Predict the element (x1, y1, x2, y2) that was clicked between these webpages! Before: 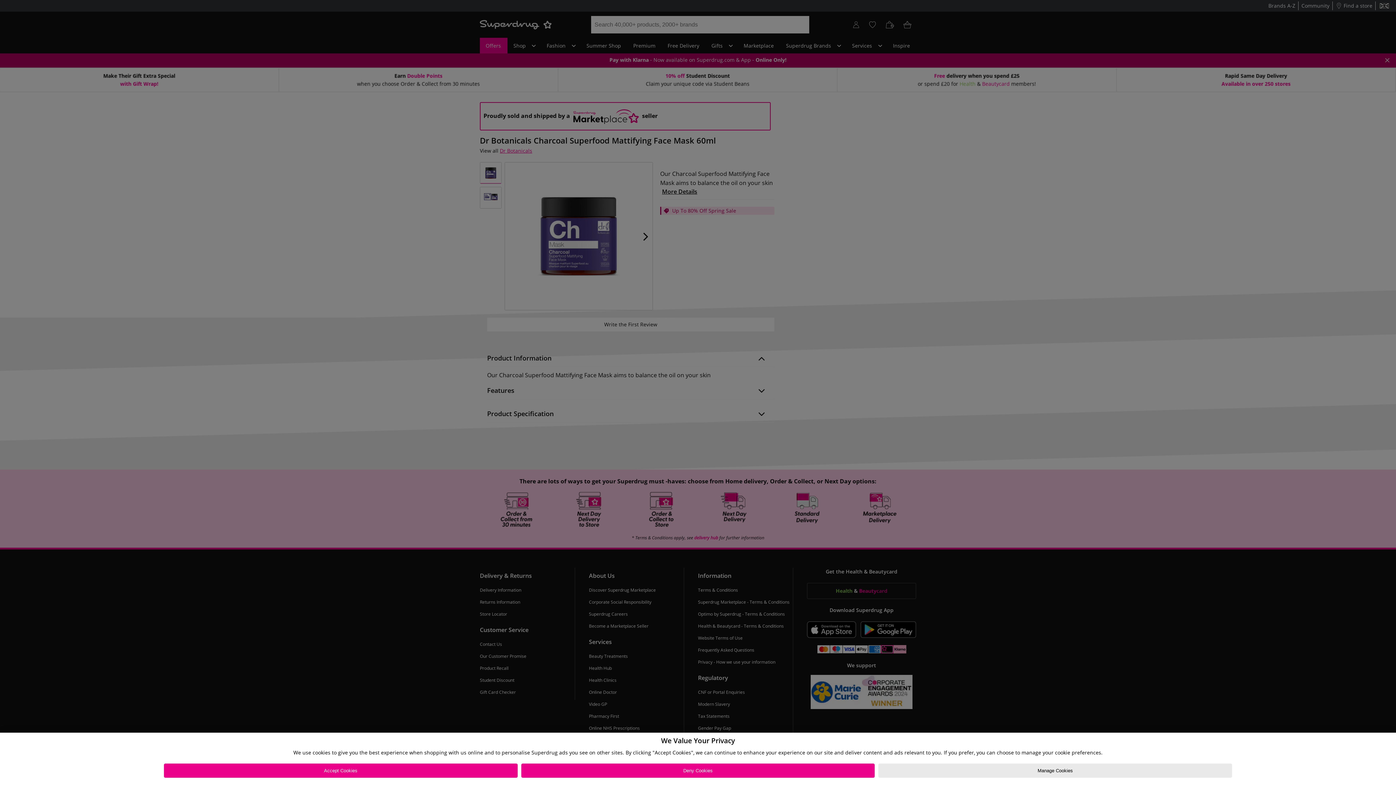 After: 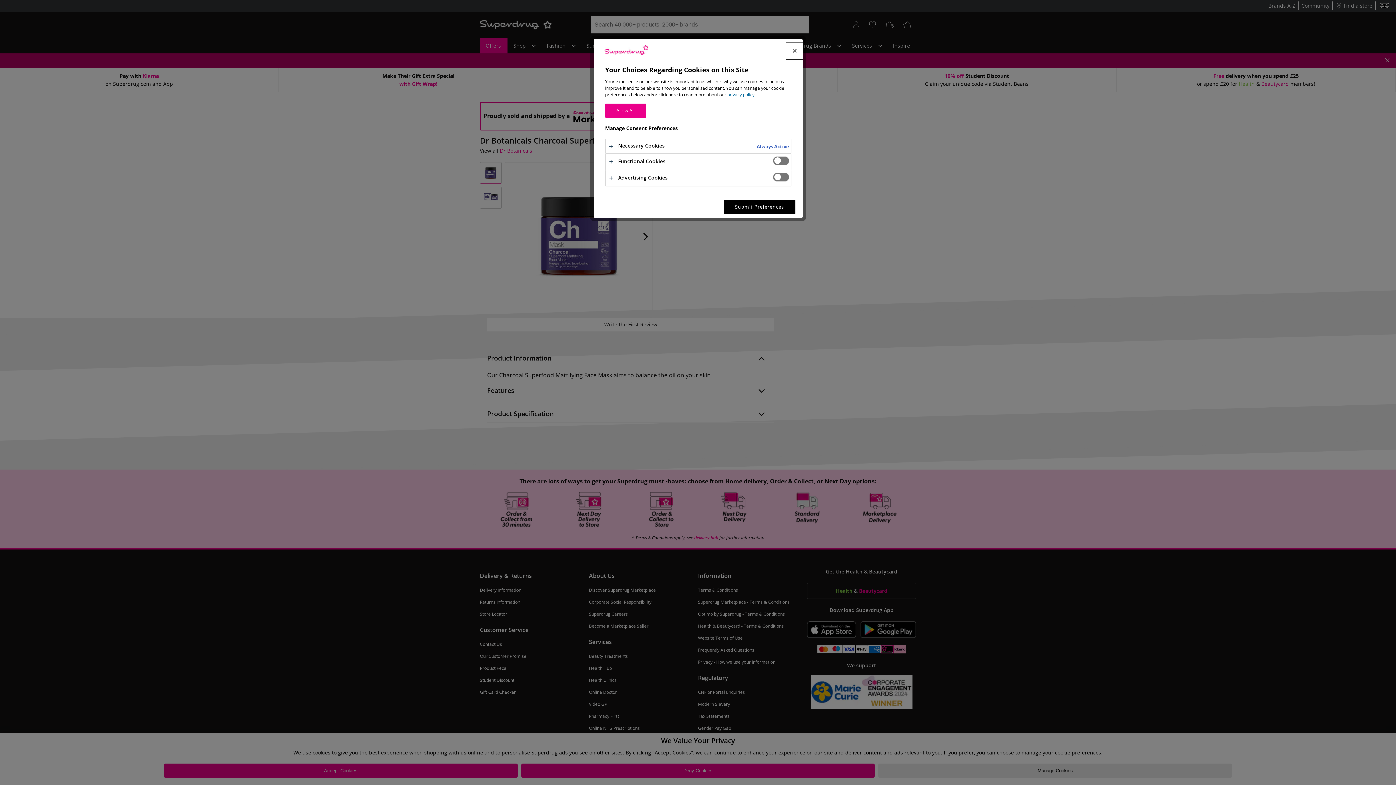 Action: label: Manage Cookies bbox: (878, 764, 1232, 778)